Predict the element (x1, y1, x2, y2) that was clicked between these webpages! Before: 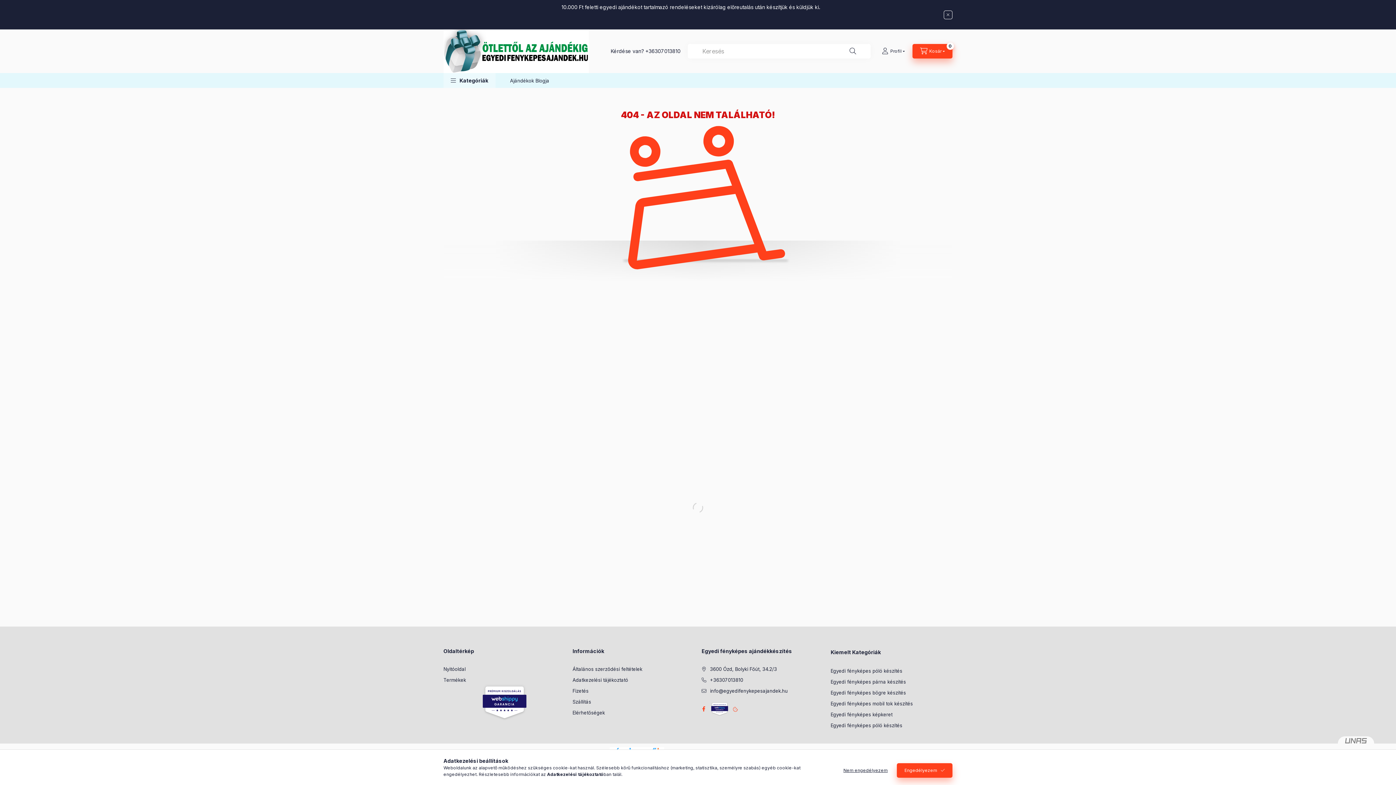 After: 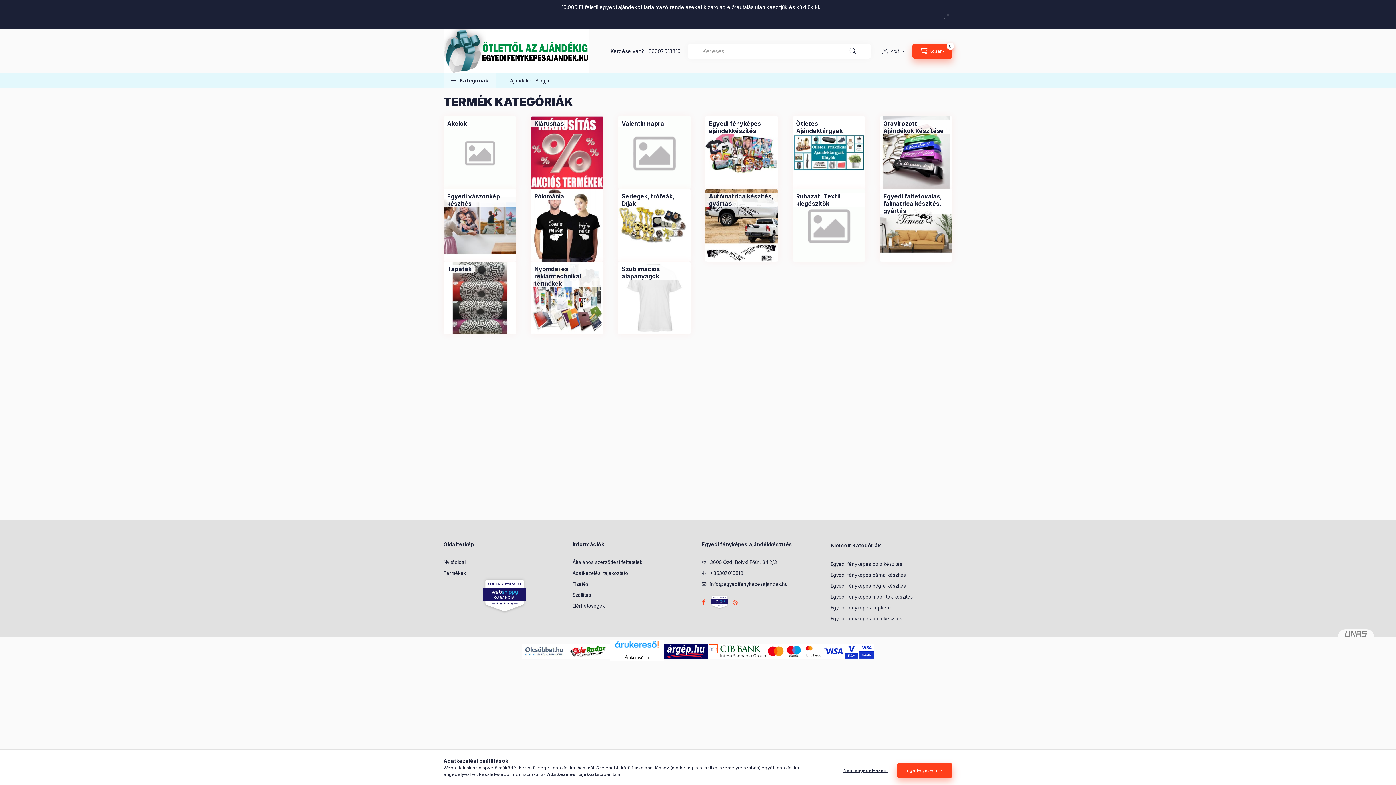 Action: label: Termékek bbox: (443, 677, 466, 684)